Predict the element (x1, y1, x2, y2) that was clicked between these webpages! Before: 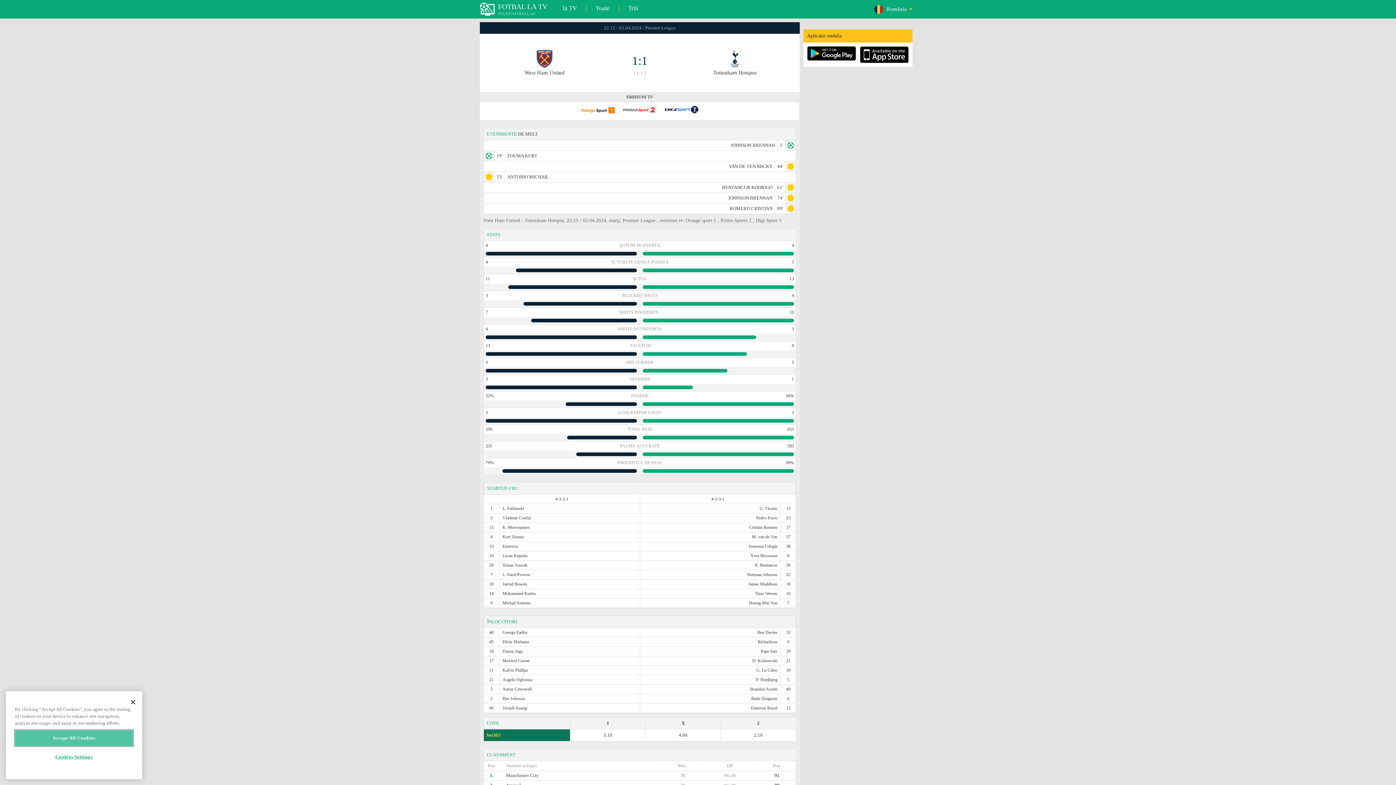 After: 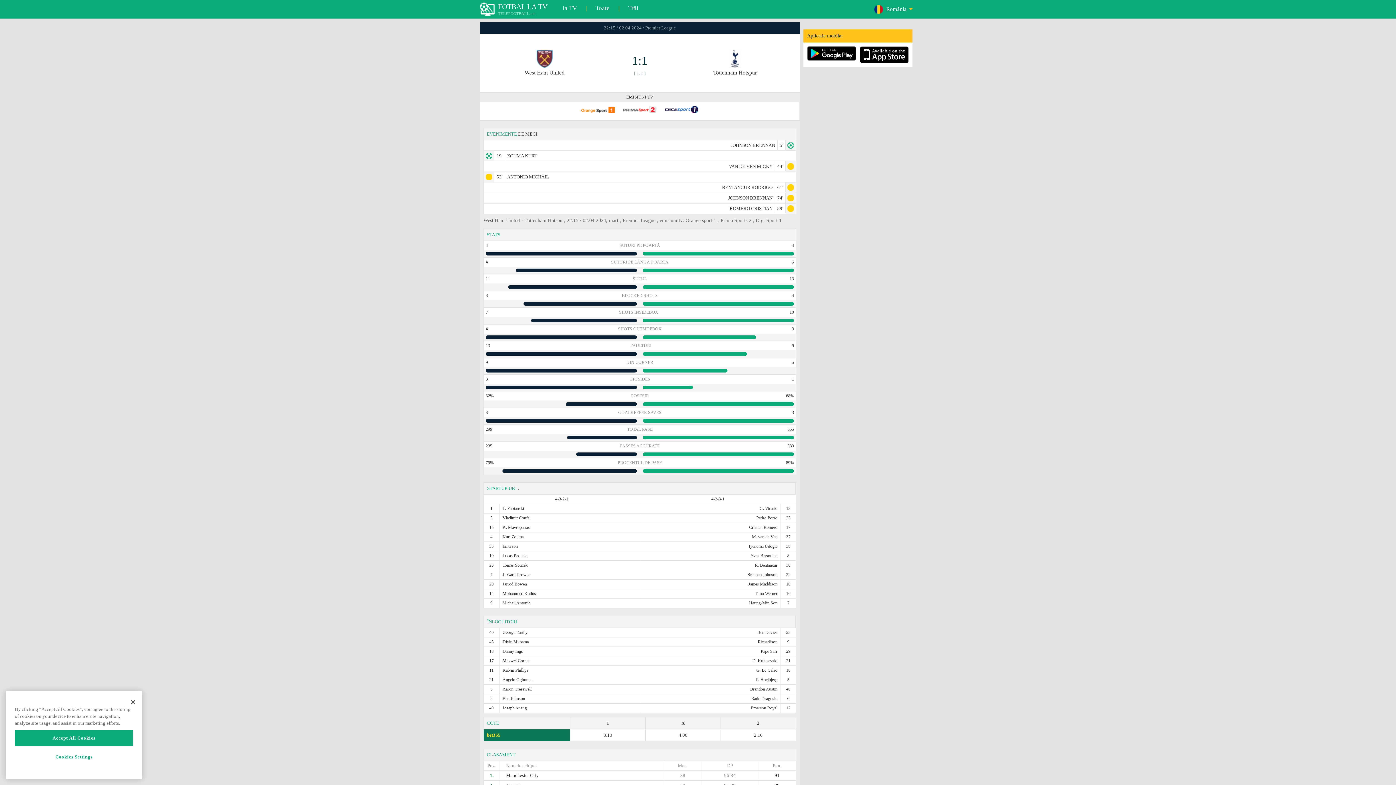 Action: bbox: (807, 56, 856, 61)